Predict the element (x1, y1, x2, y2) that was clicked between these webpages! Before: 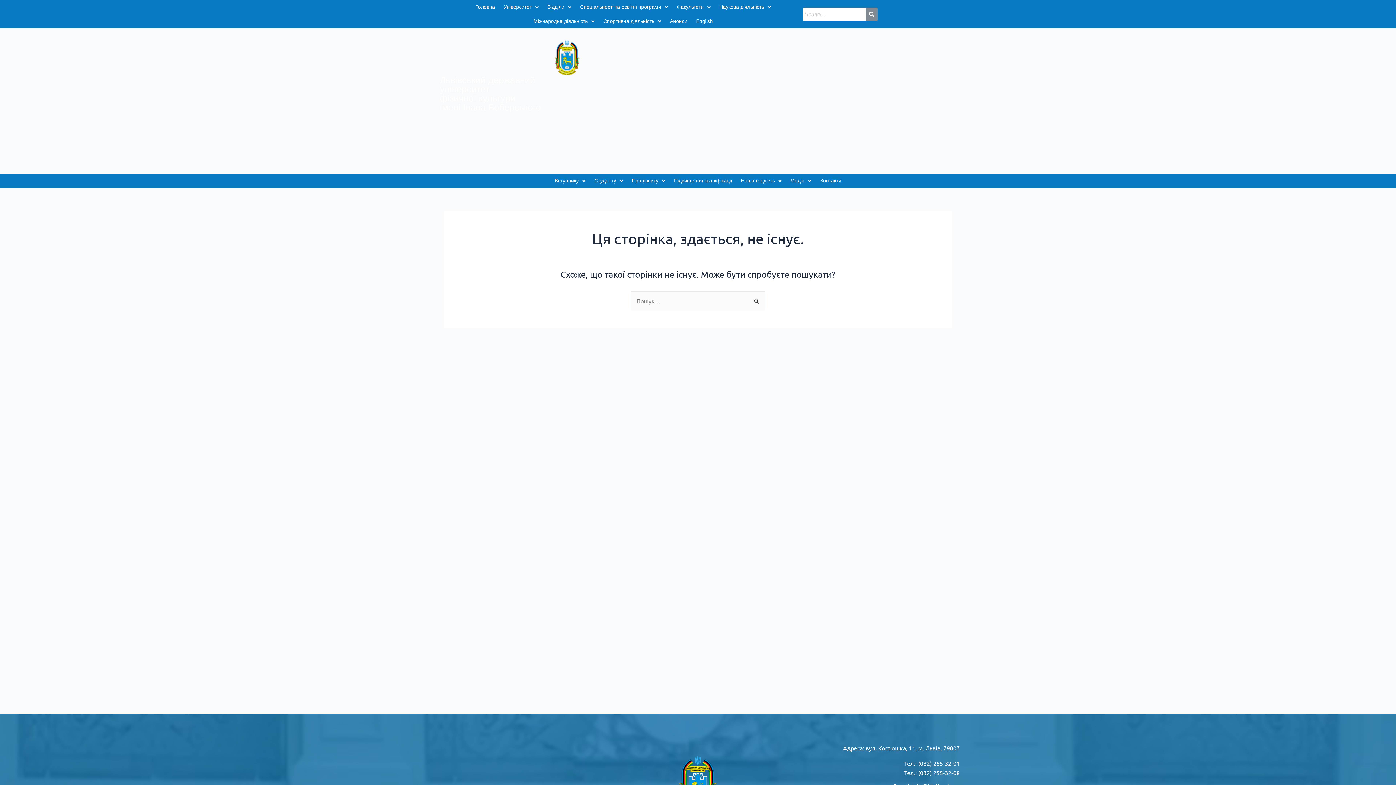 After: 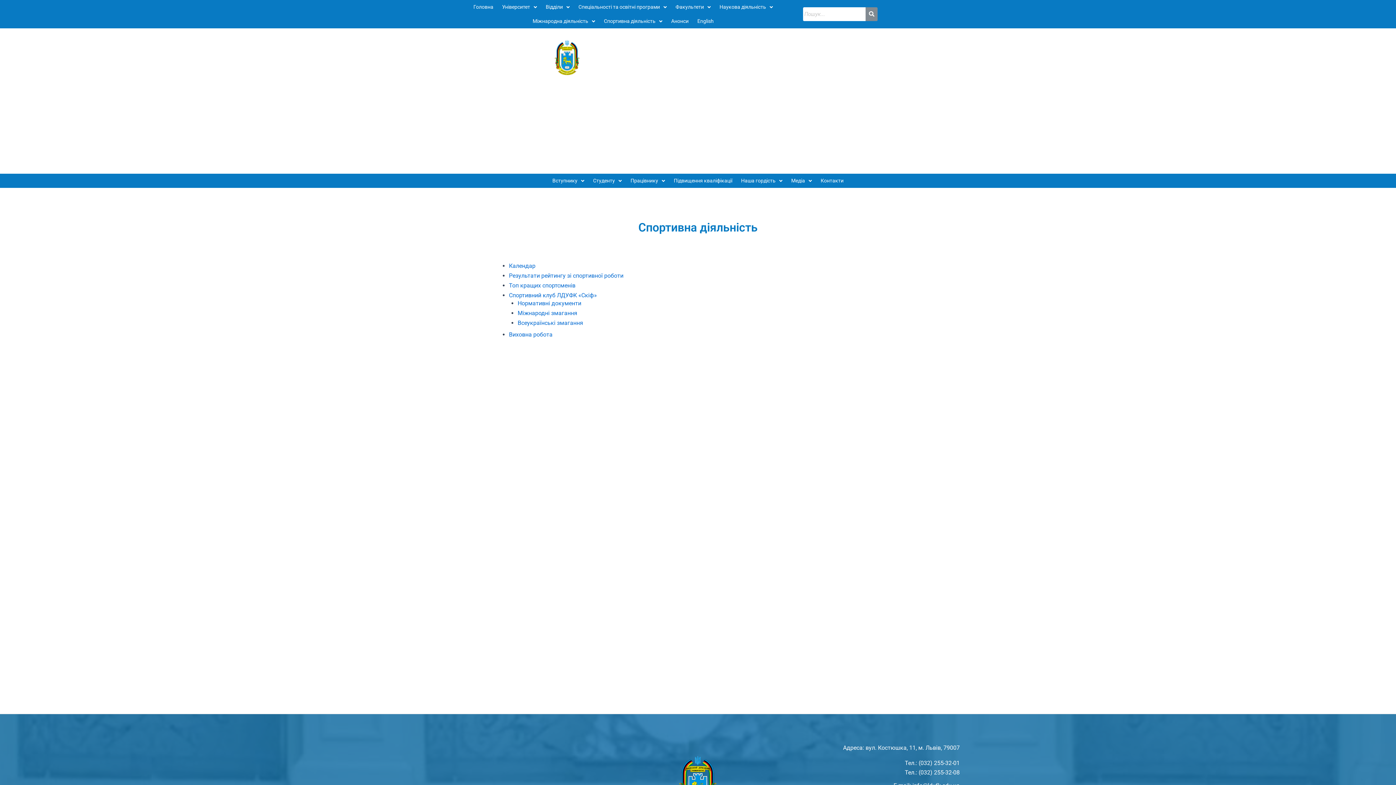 Action: label: Спортивна діяльність bbox: (599, 14, 665, 28)